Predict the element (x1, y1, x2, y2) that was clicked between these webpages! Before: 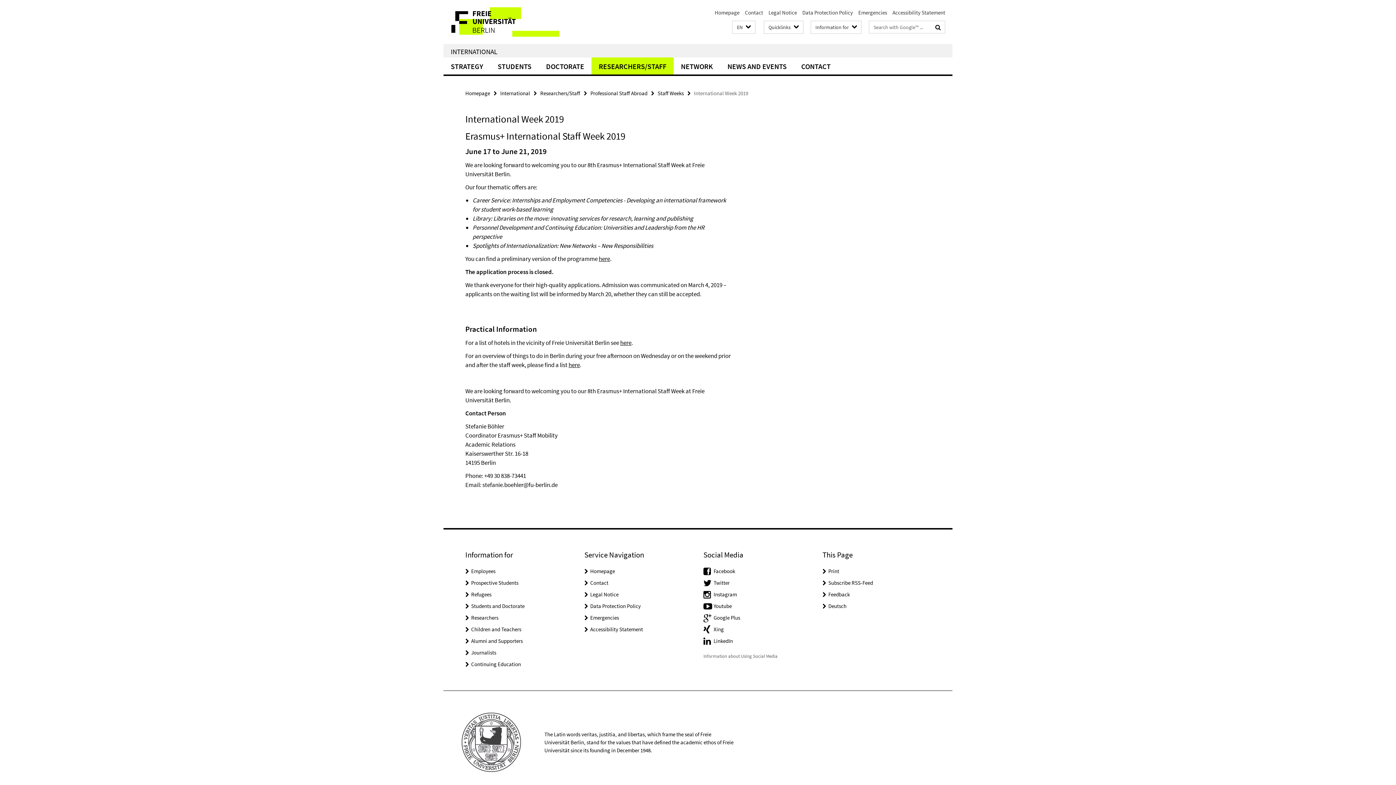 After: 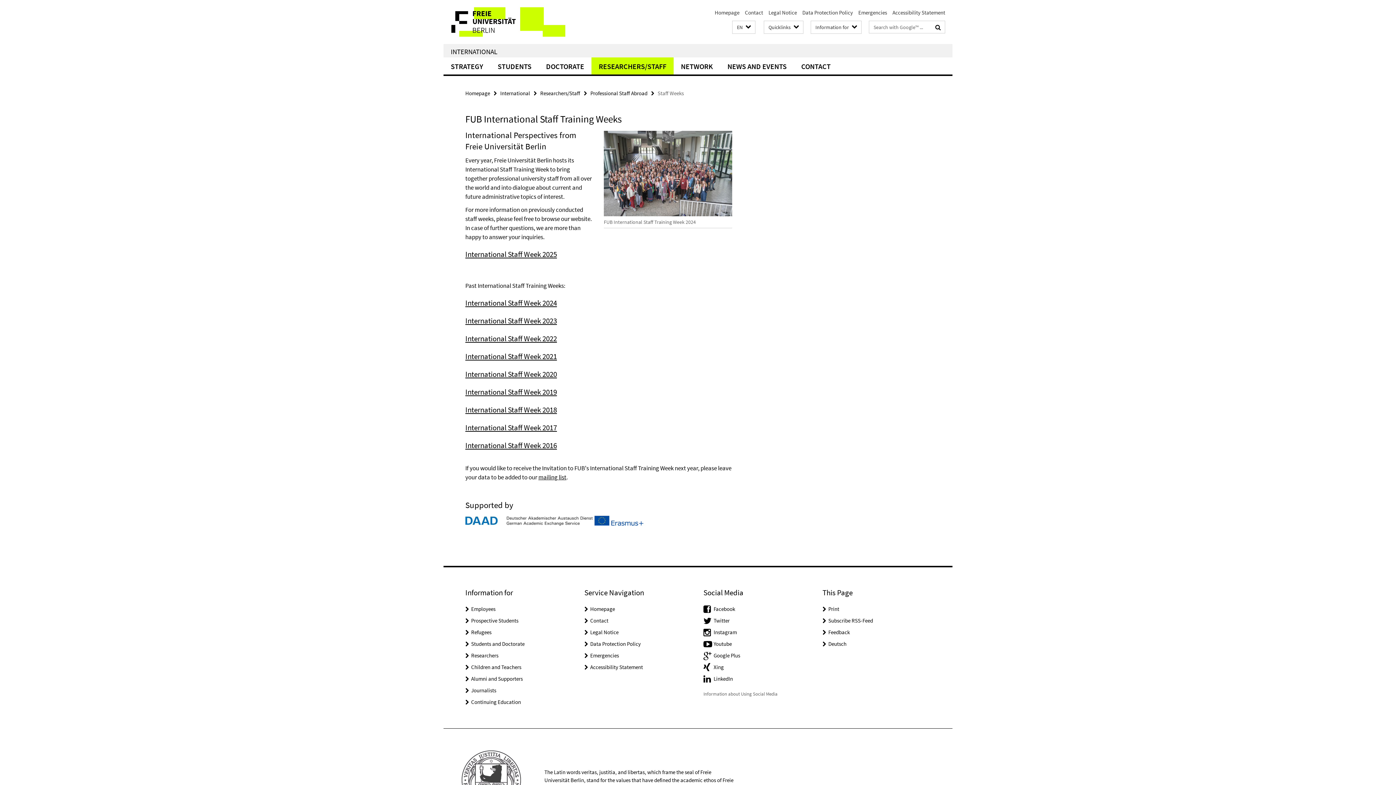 Action: label: Staff Weeks bbox: (657, 89, 684, 96)